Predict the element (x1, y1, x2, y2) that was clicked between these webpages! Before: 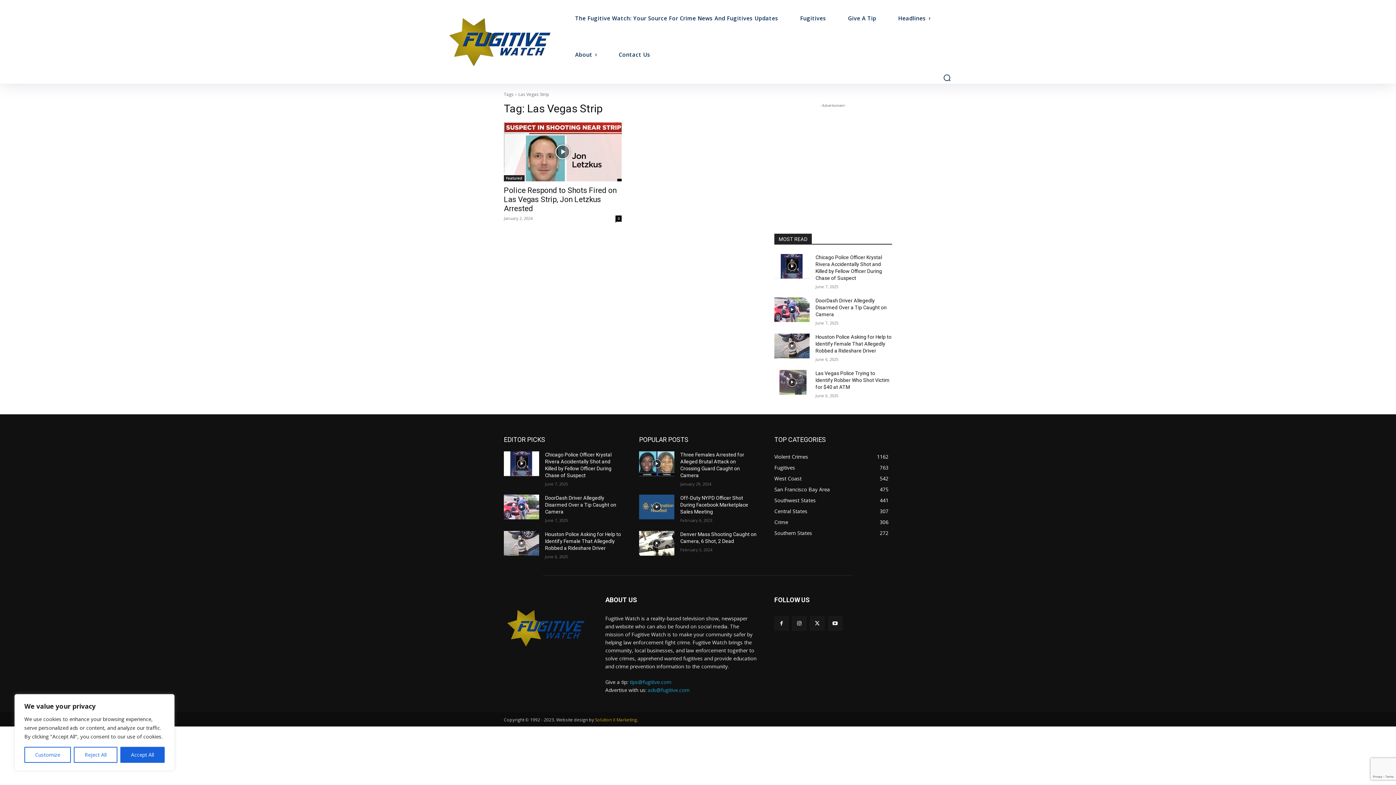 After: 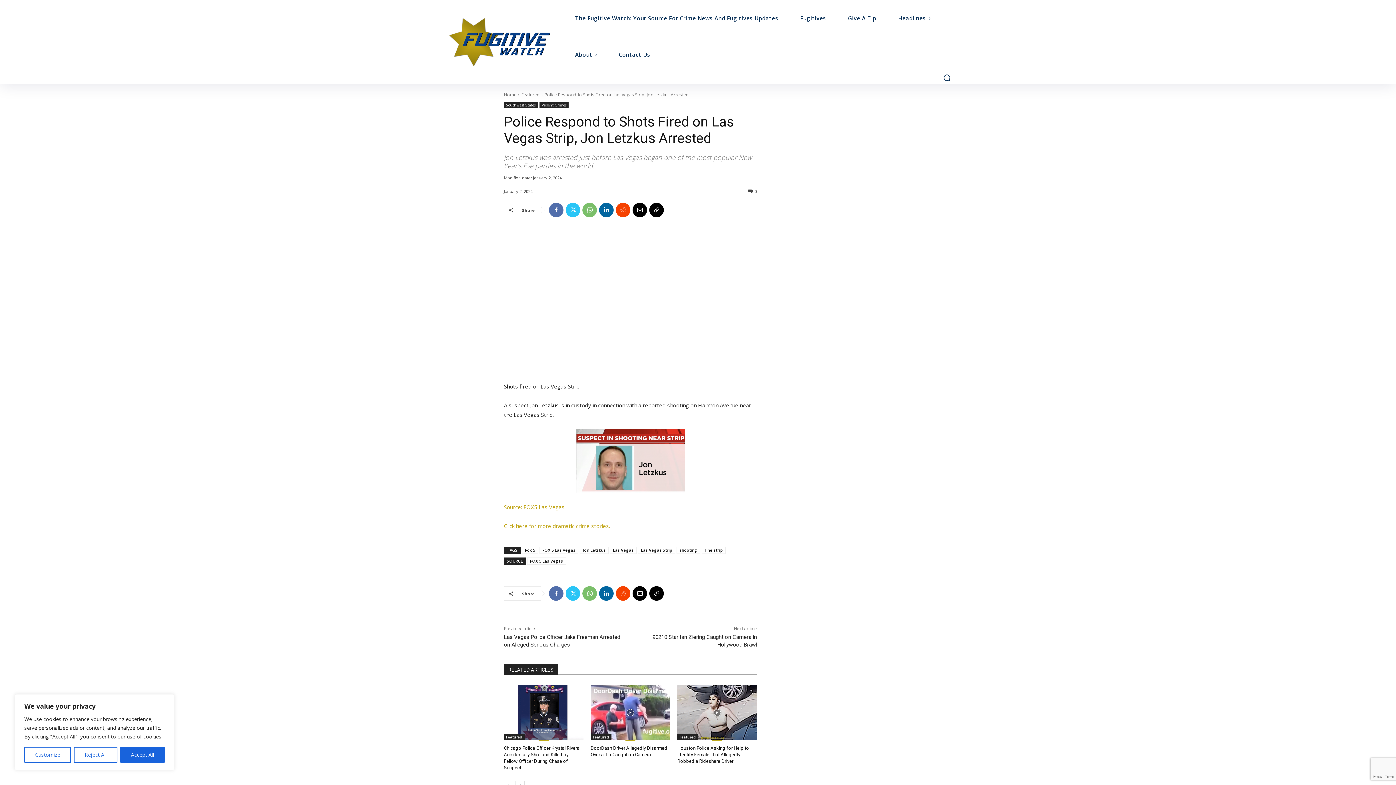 Action: label: 0 bbox: (615, 215, 621, 221)